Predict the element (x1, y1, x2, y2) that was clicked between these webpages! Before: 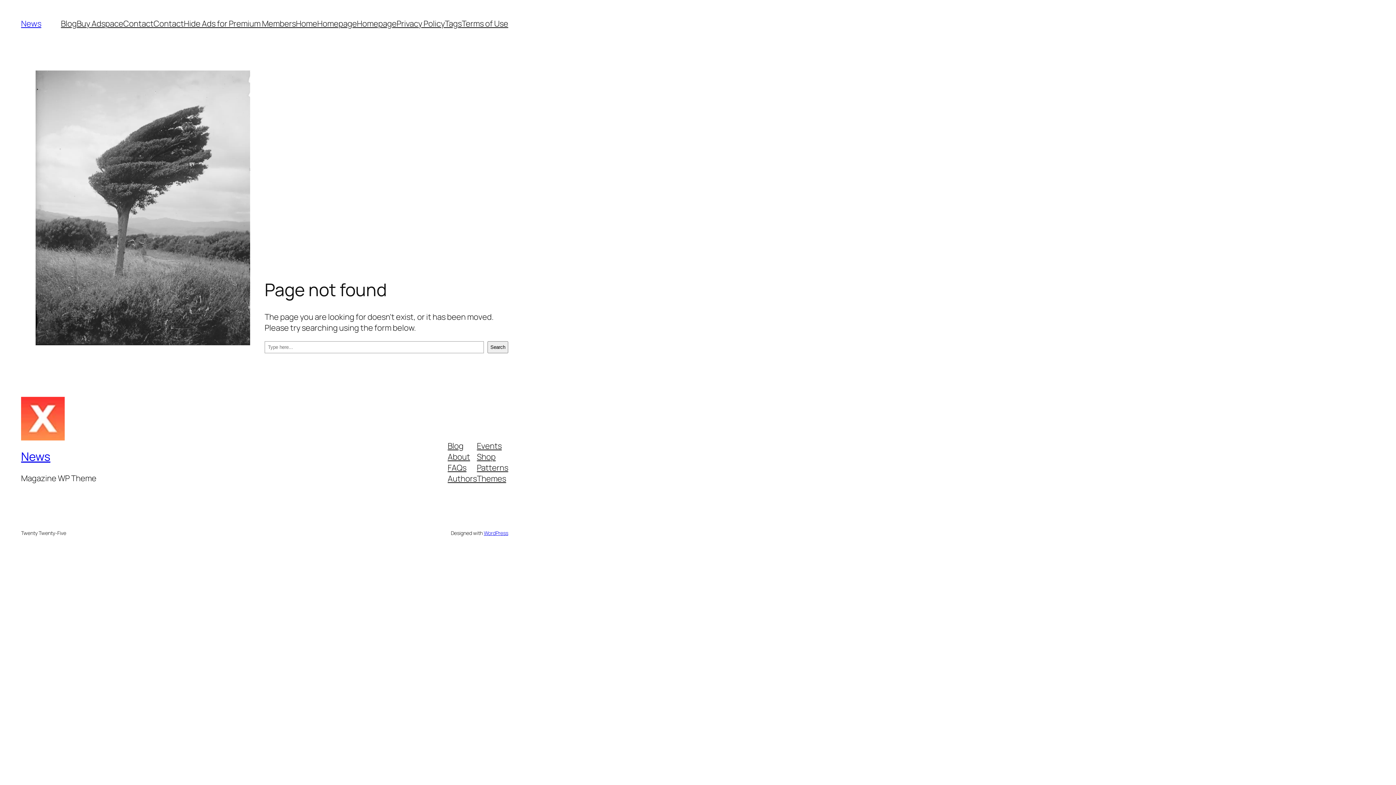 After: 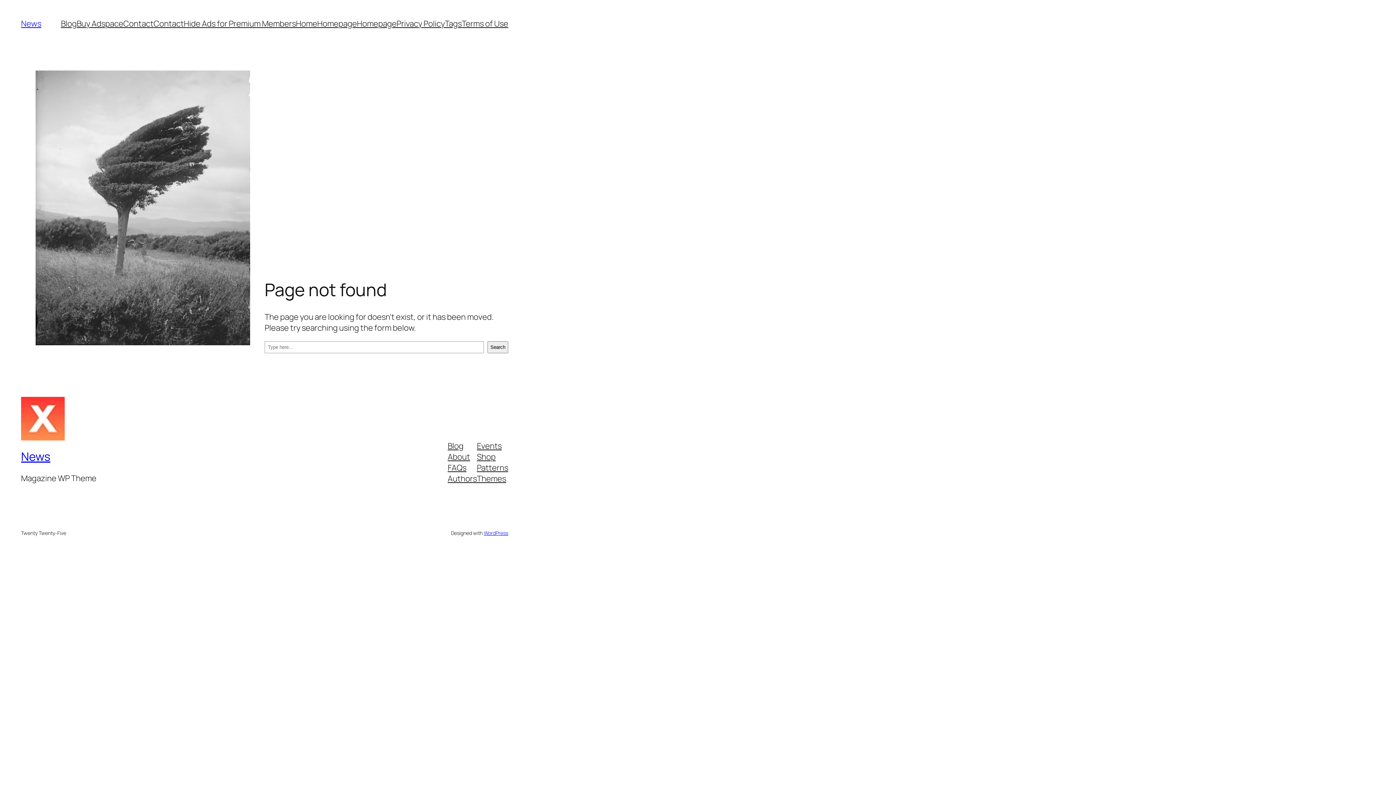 Action: bbox: (477, 451, 495, 462) label: Shop